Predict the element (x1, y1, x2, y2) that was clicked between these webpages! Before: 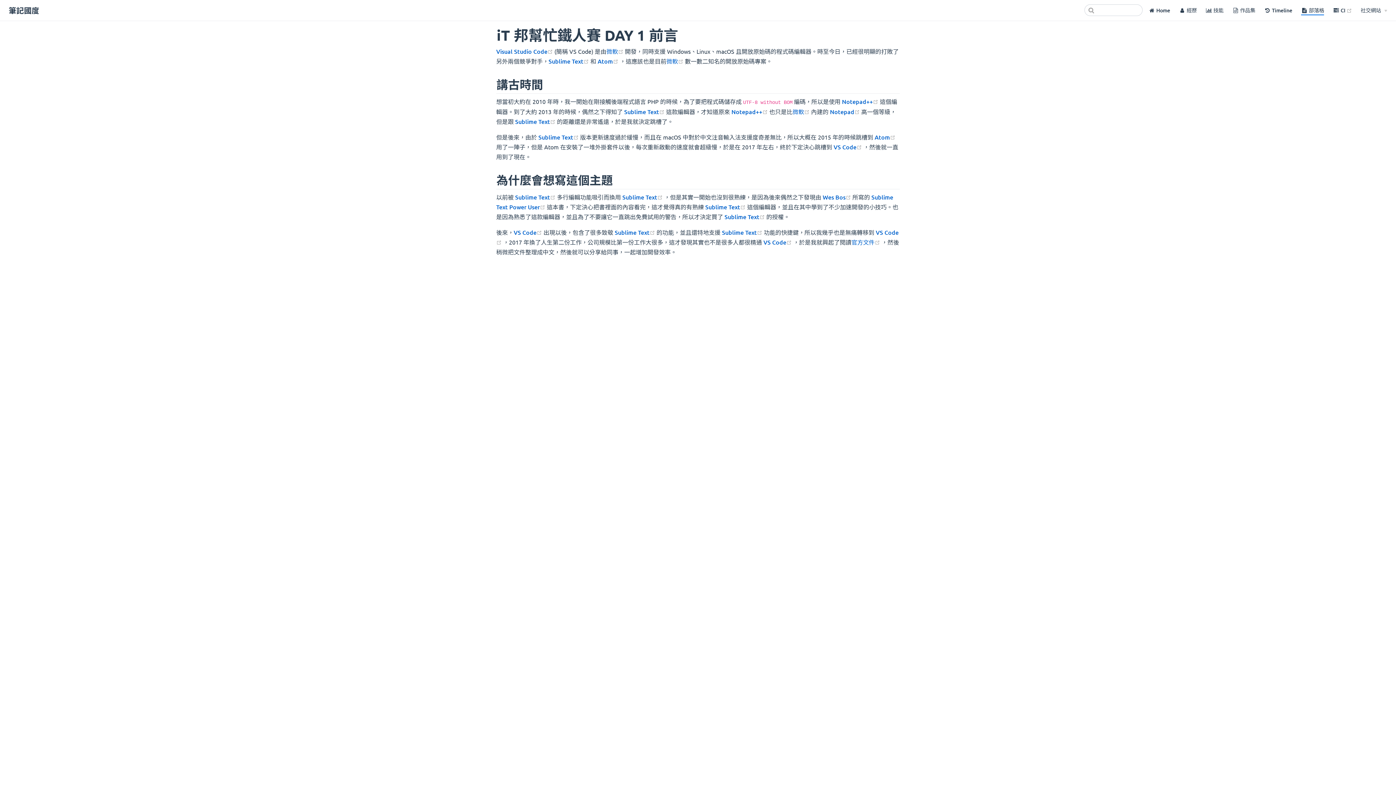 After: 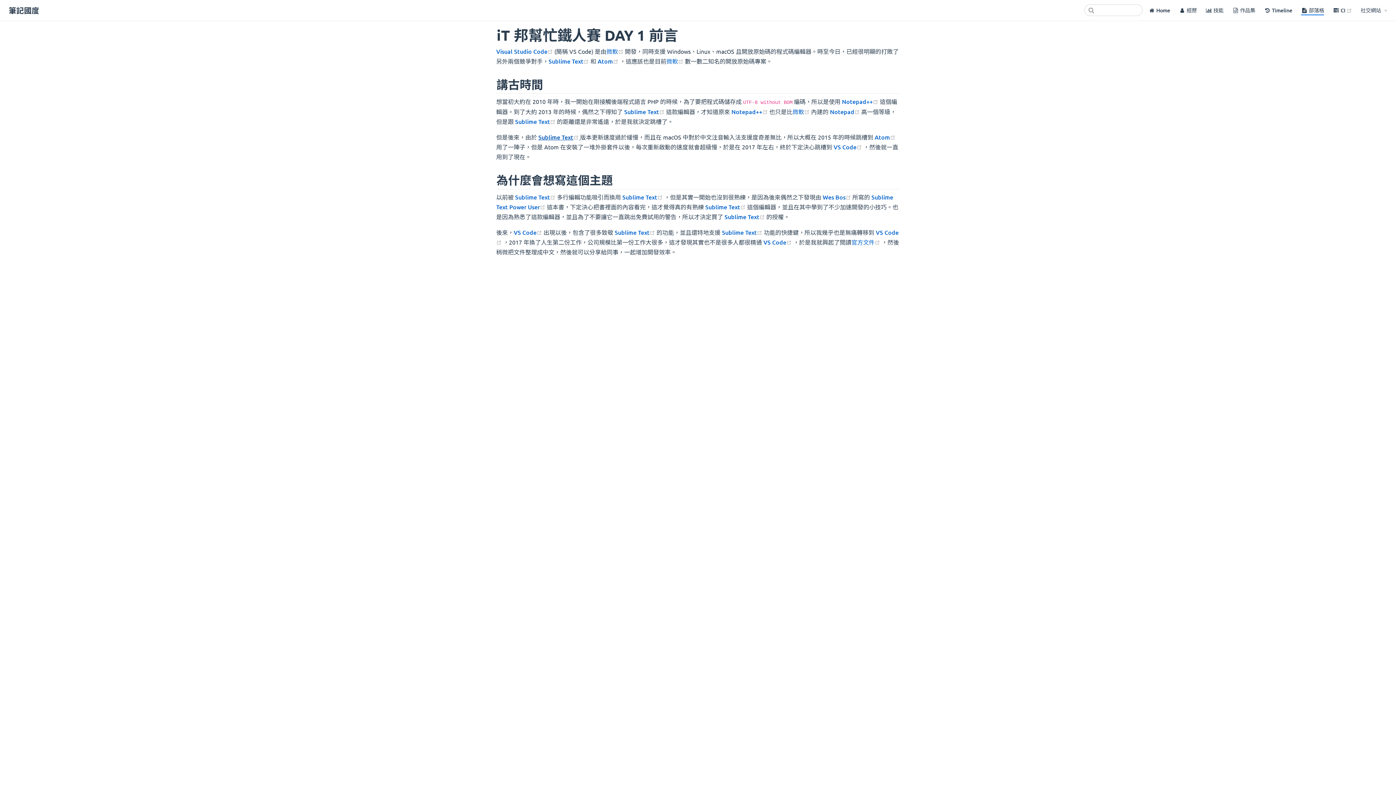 Action: label: Sublime Text 
(opens new window) bbox: (538, 133, 580, 141)